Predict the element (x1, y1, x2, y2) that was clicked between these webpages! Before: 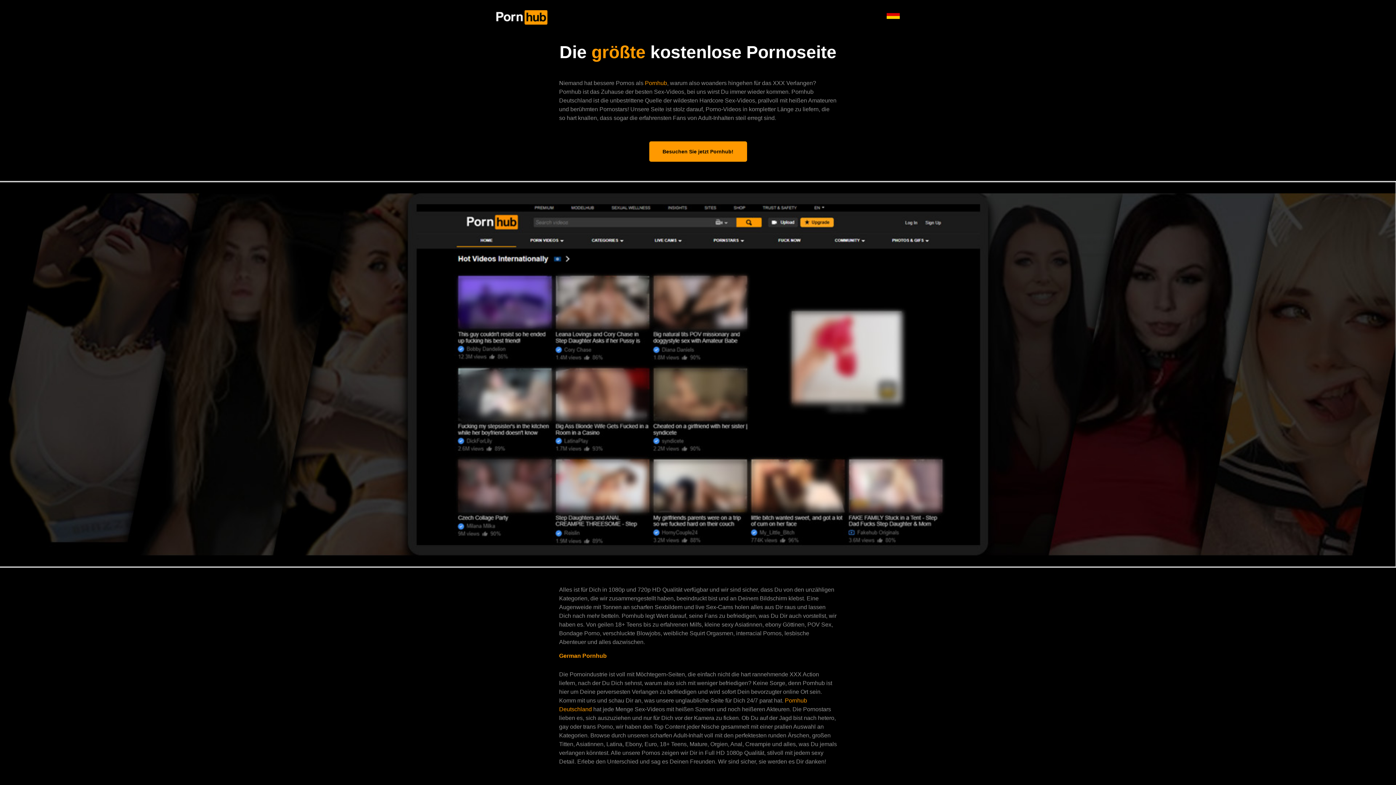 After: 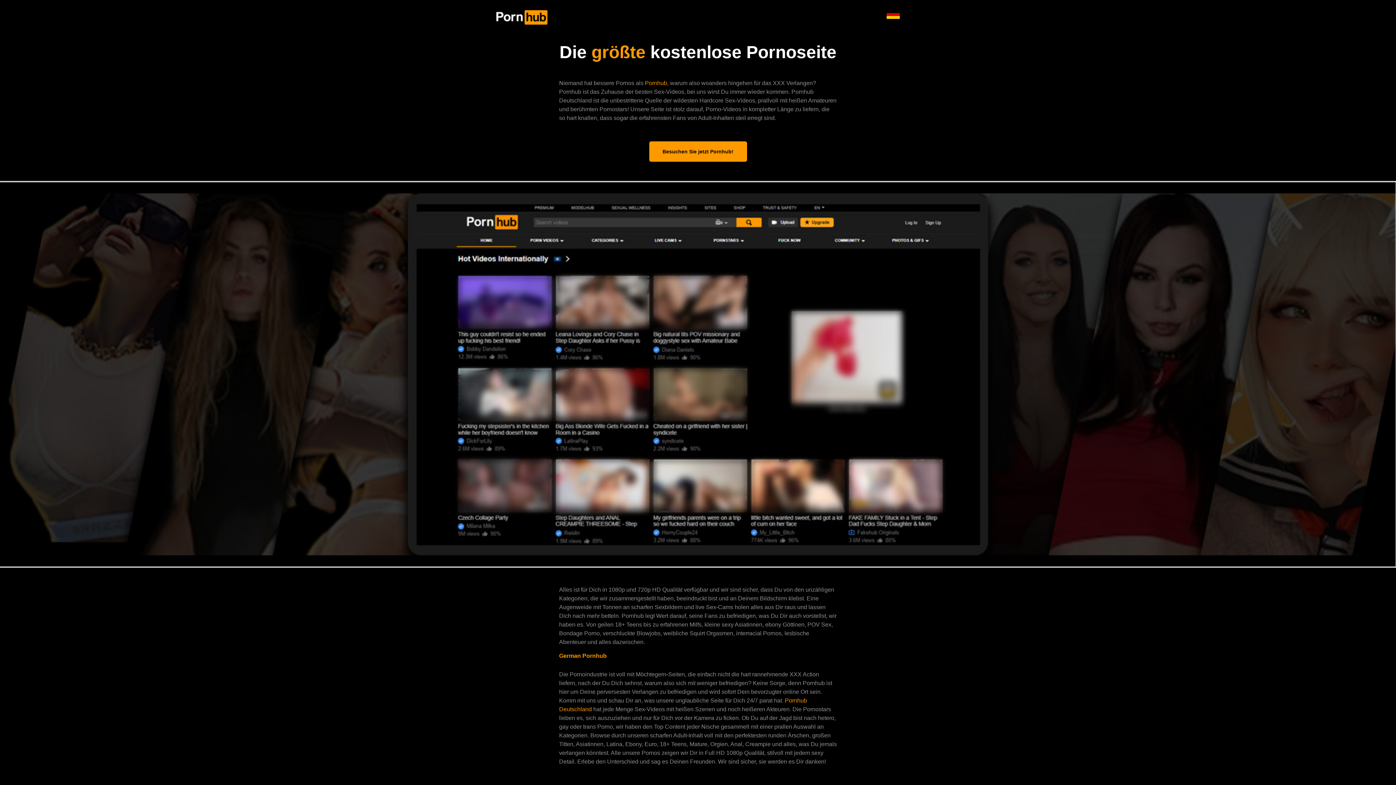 Action: bbox: (886, 10, 900, 17)